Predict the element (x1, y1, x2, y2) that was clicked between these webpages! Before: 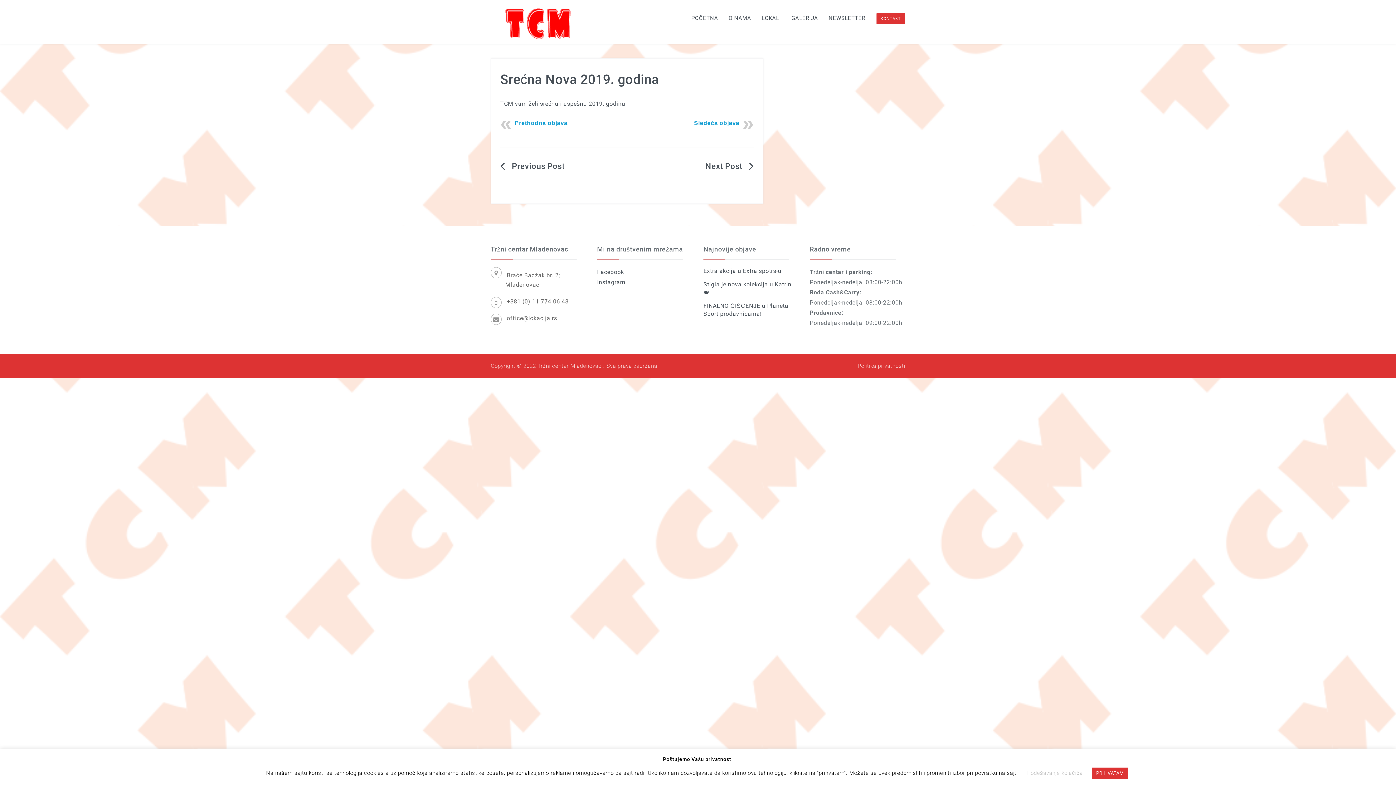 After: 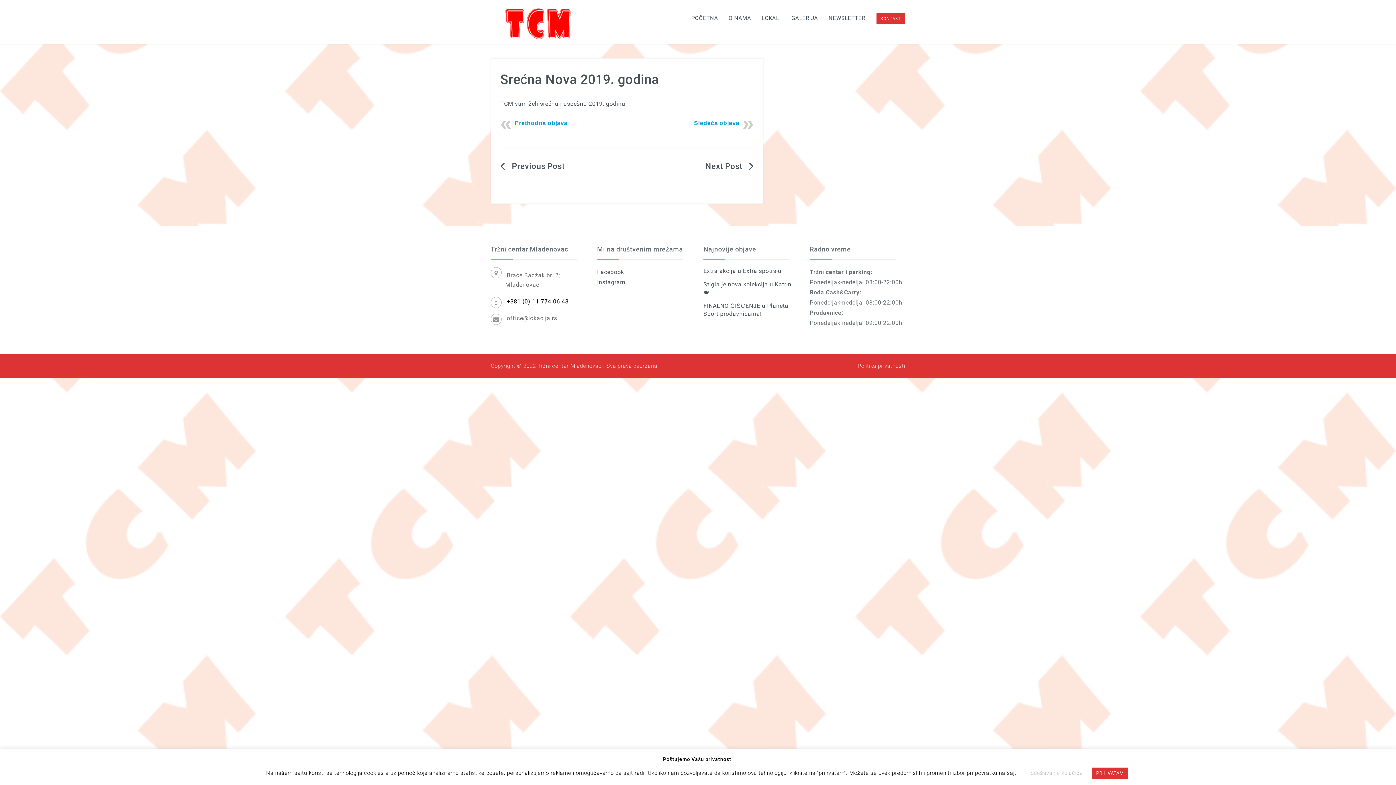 Action: label: +381 (0) 11 774 06 43 bbox: (506, 298, 568, 305)